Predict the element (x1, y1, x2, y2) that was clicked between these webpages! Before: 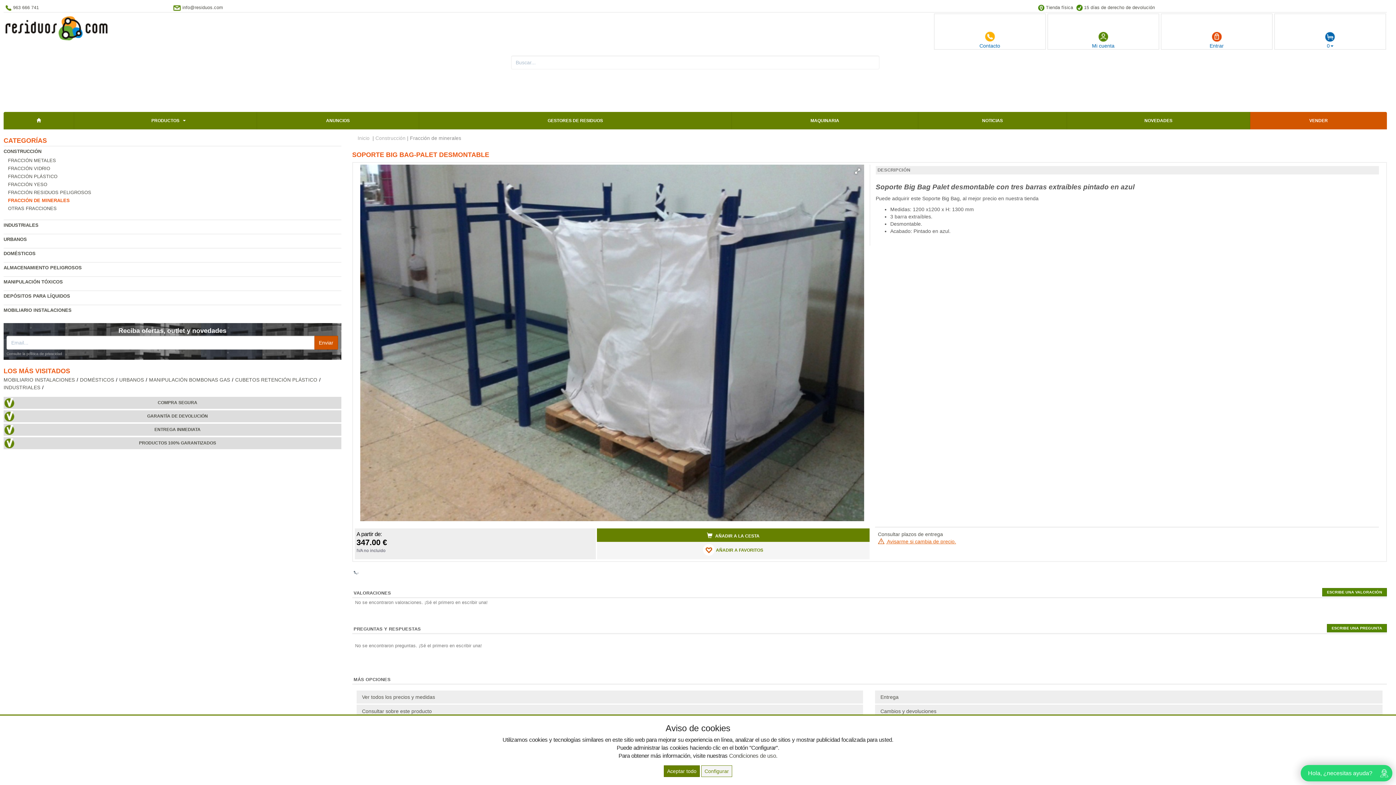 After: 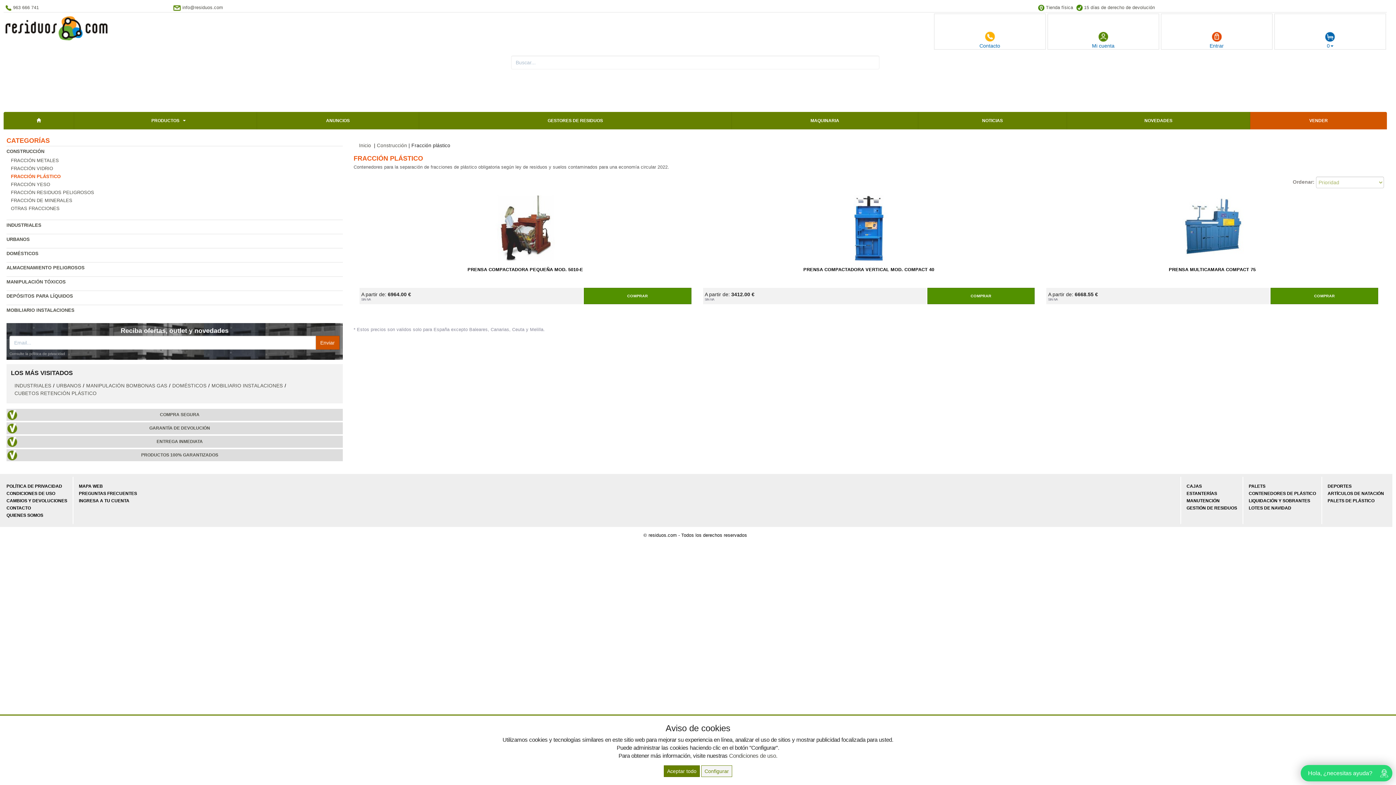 Action: bbox: (8, 173, 57, 179) label: FRACCIÓN PLÁSTICO